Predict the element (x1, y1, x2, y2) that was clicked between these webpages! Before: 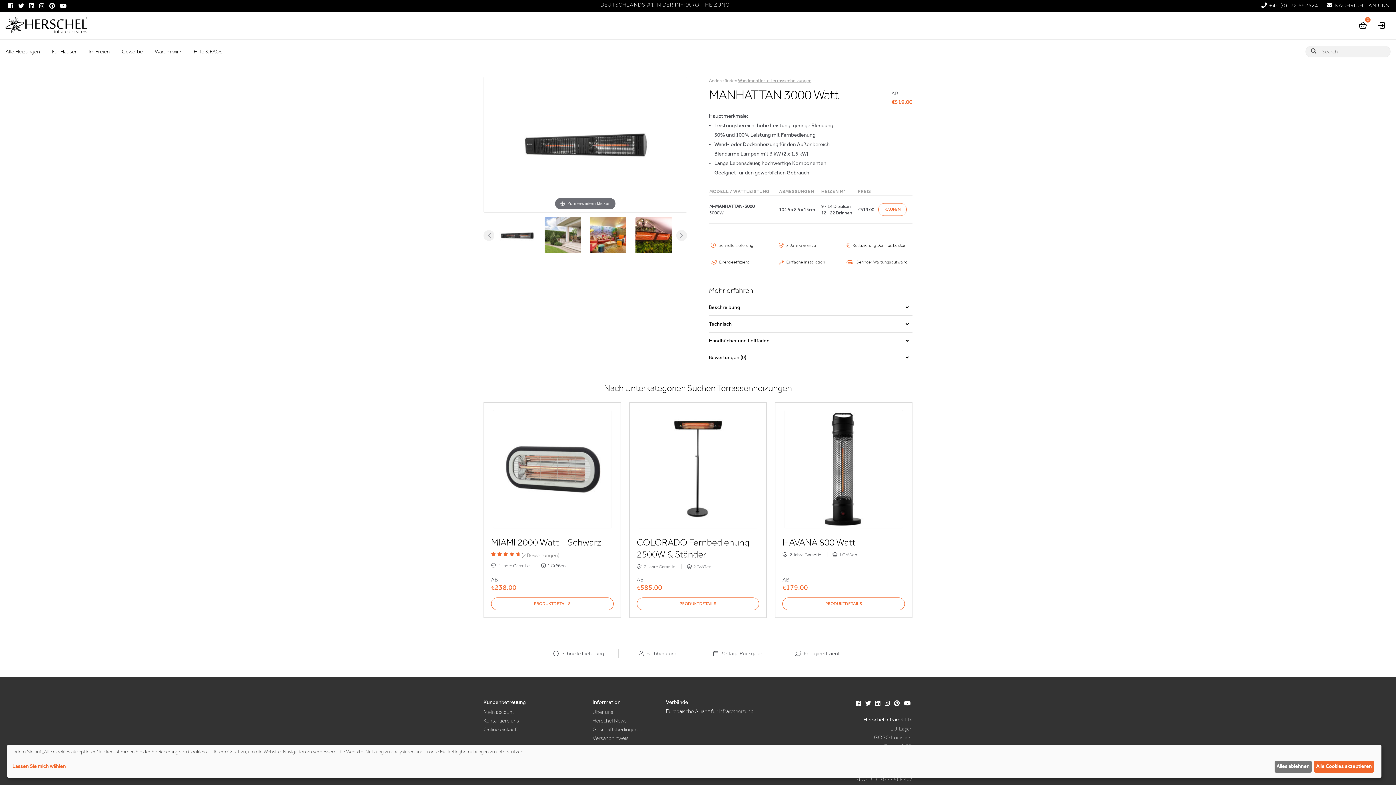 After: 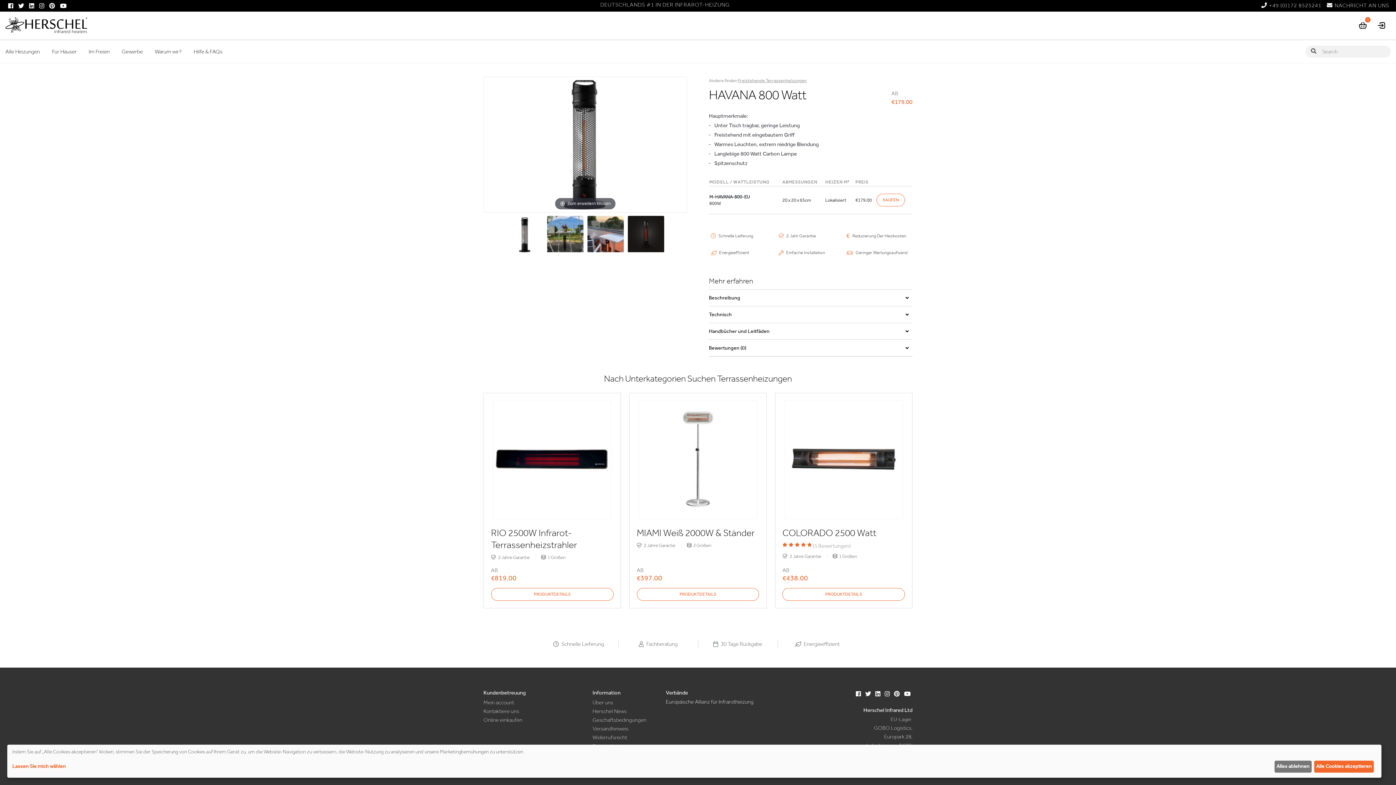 Action: label: PRODUKTDETAILS bbox: (782, 597, 905, 610)